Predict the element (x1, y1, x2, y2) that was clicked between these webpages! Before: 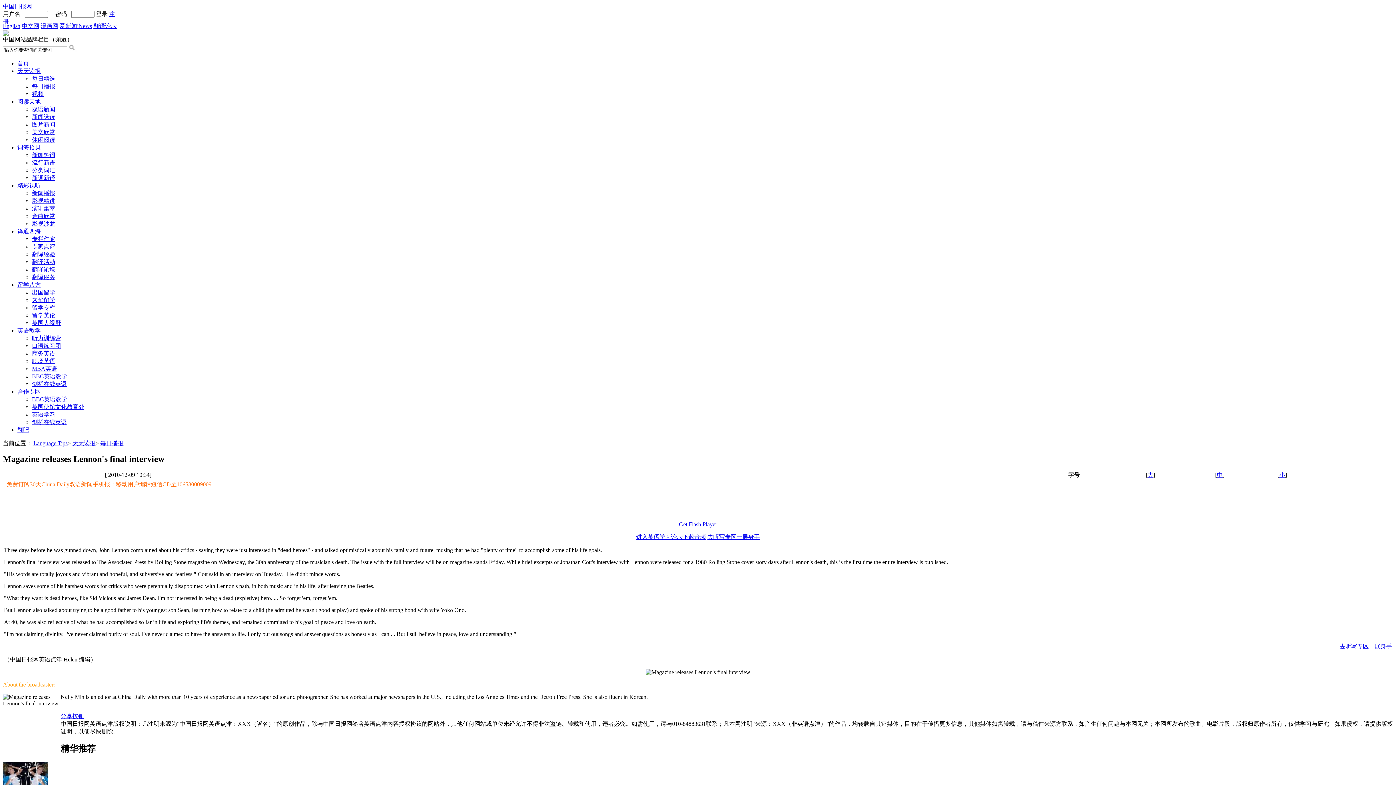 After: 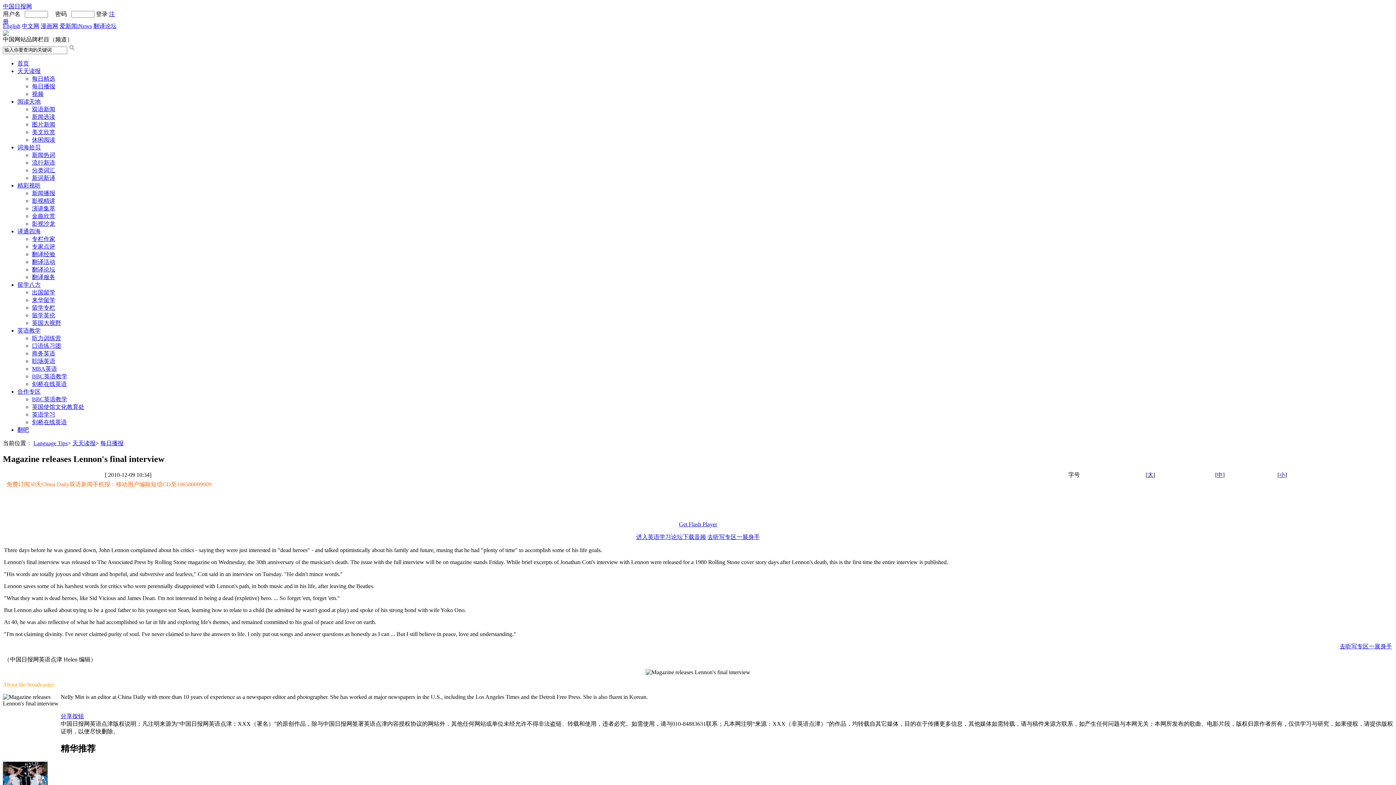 Action: bbox: (679, 521, 717, 527) label: Get Flash Player